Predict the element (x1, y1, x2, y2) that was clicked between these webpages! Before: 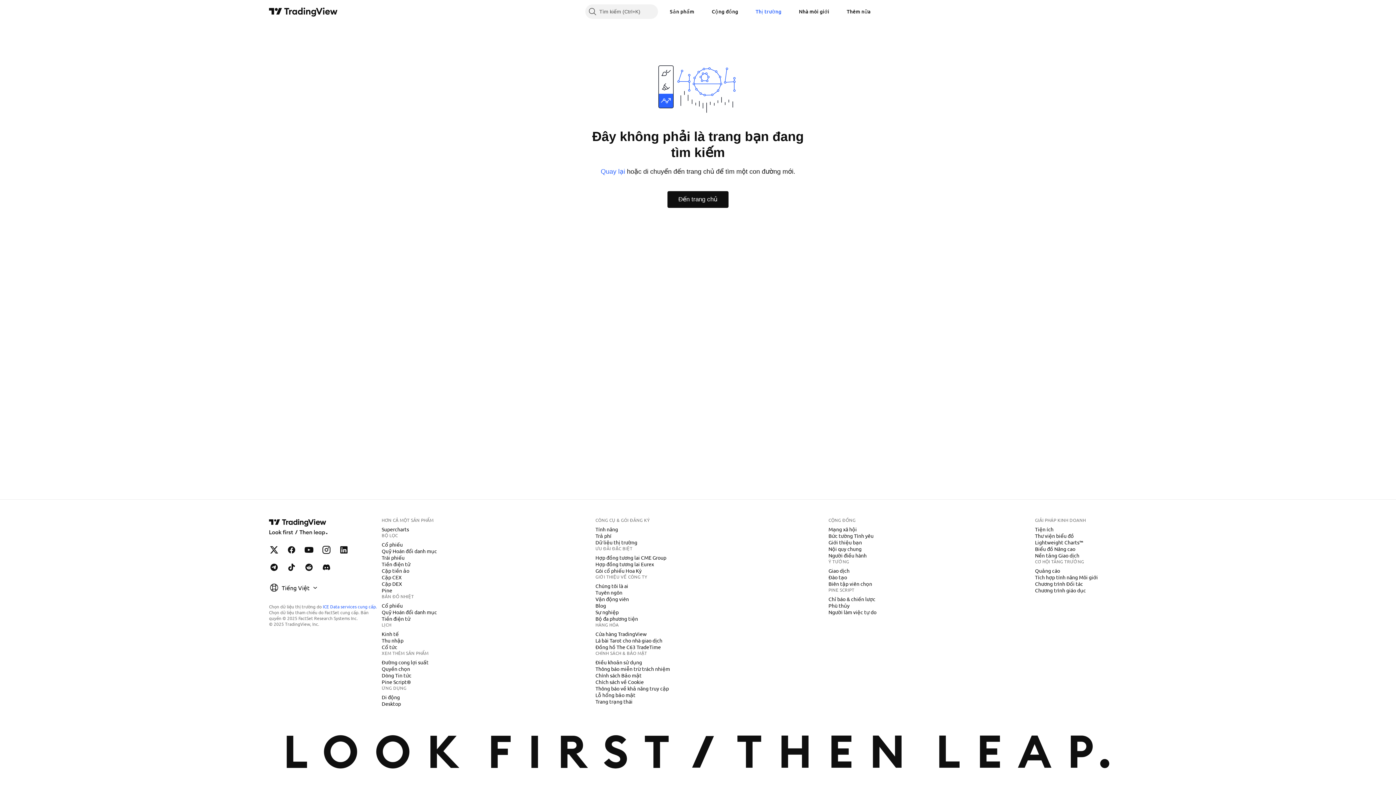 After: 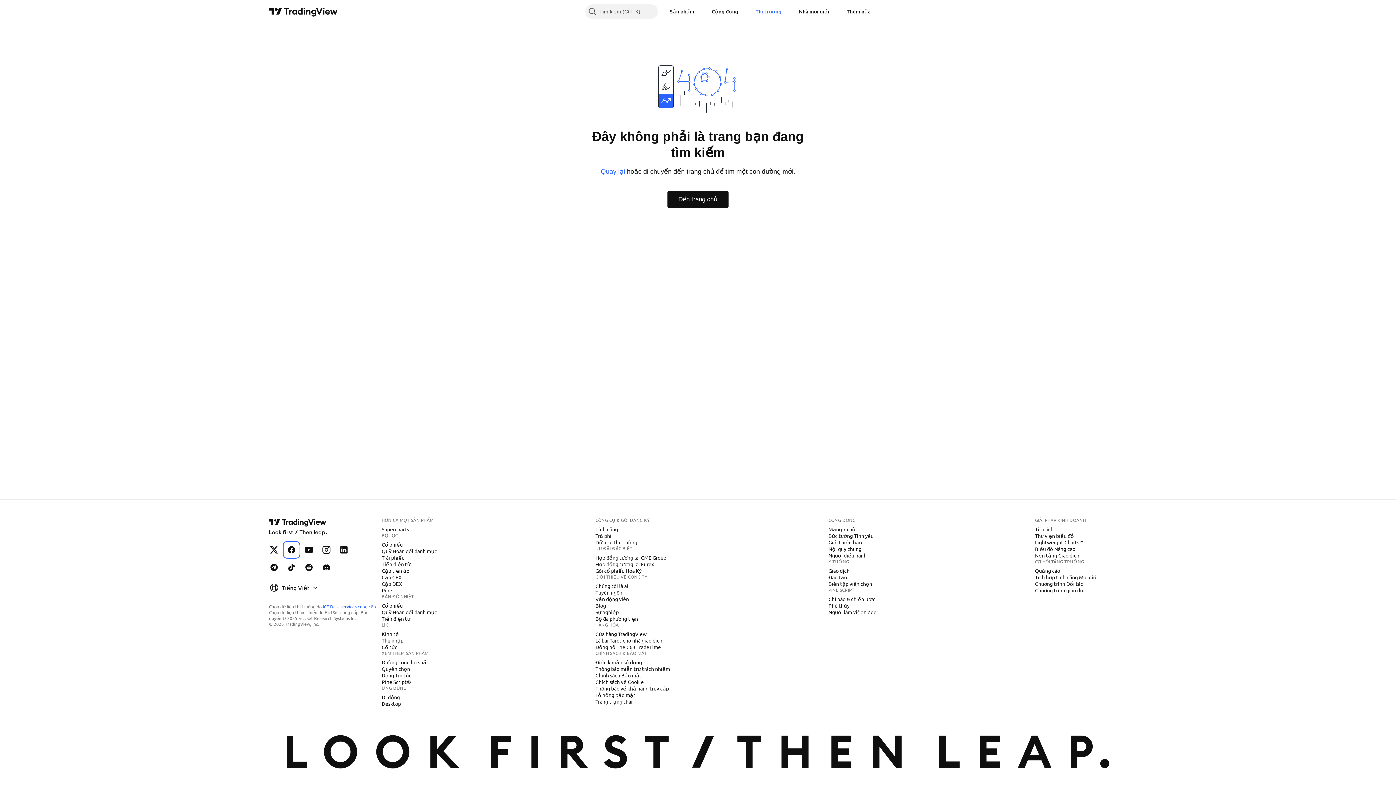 Action: bbox: (284, 543, 298, 557) label: TradingView với Facebook